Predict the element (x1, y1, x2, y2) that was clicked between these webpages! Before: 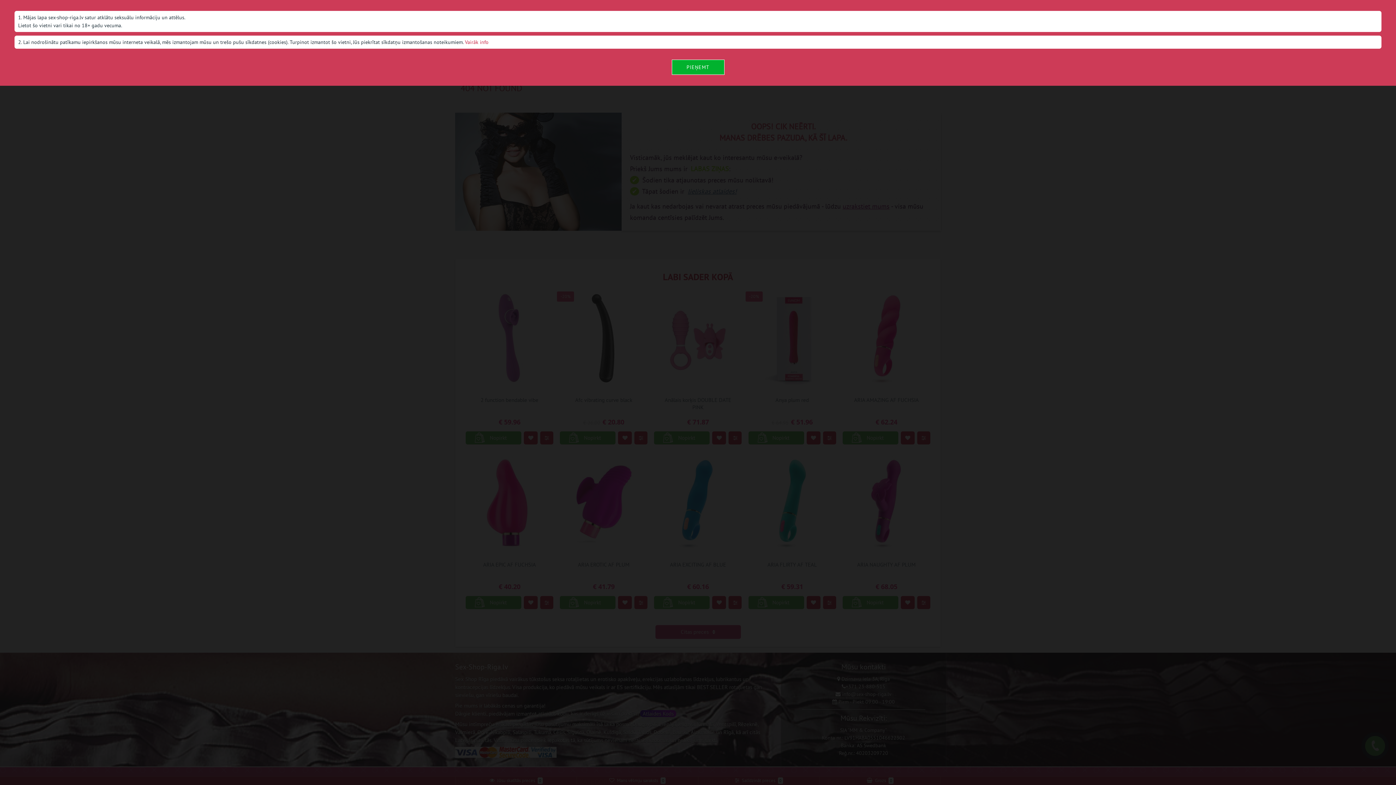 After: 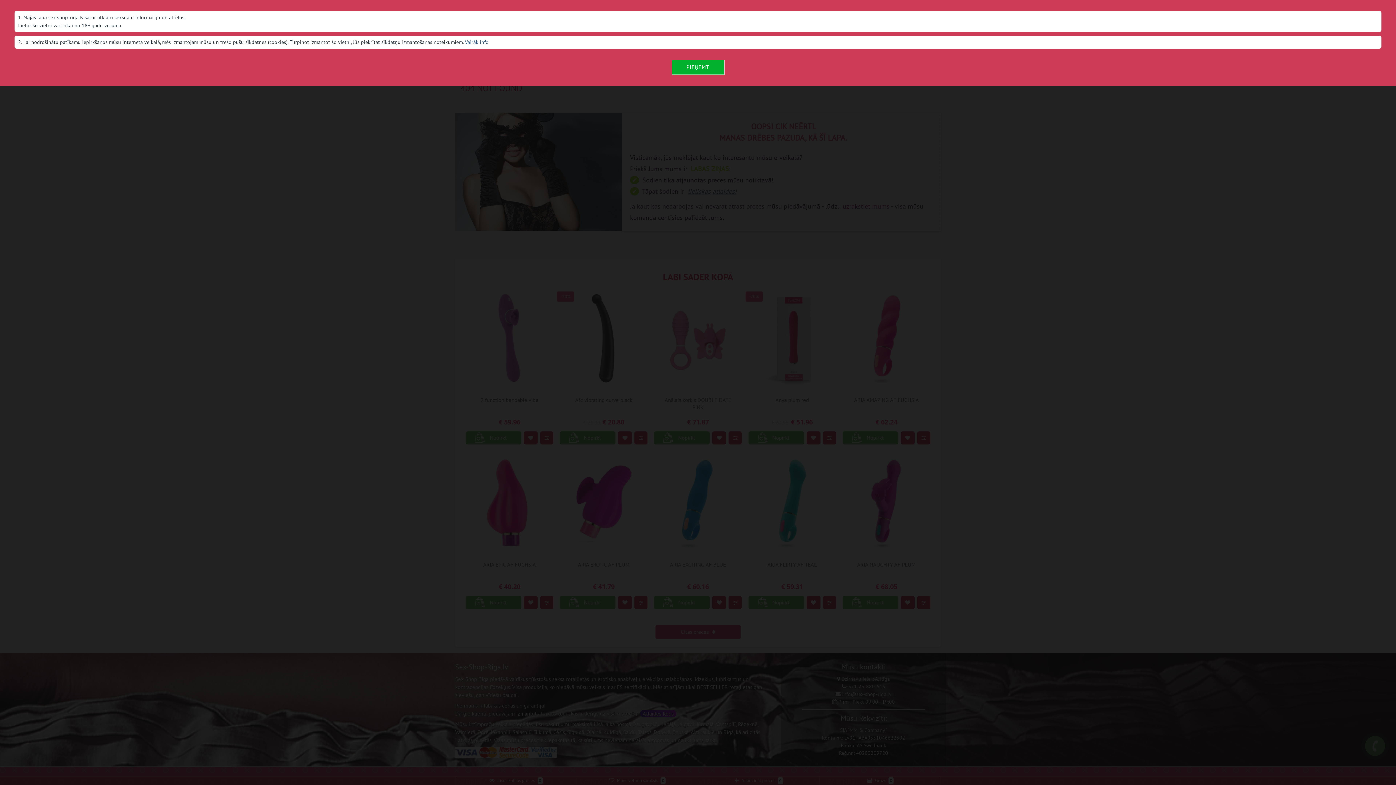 Action: label: Vairāk info bbox: (465, 38, 488, 45)